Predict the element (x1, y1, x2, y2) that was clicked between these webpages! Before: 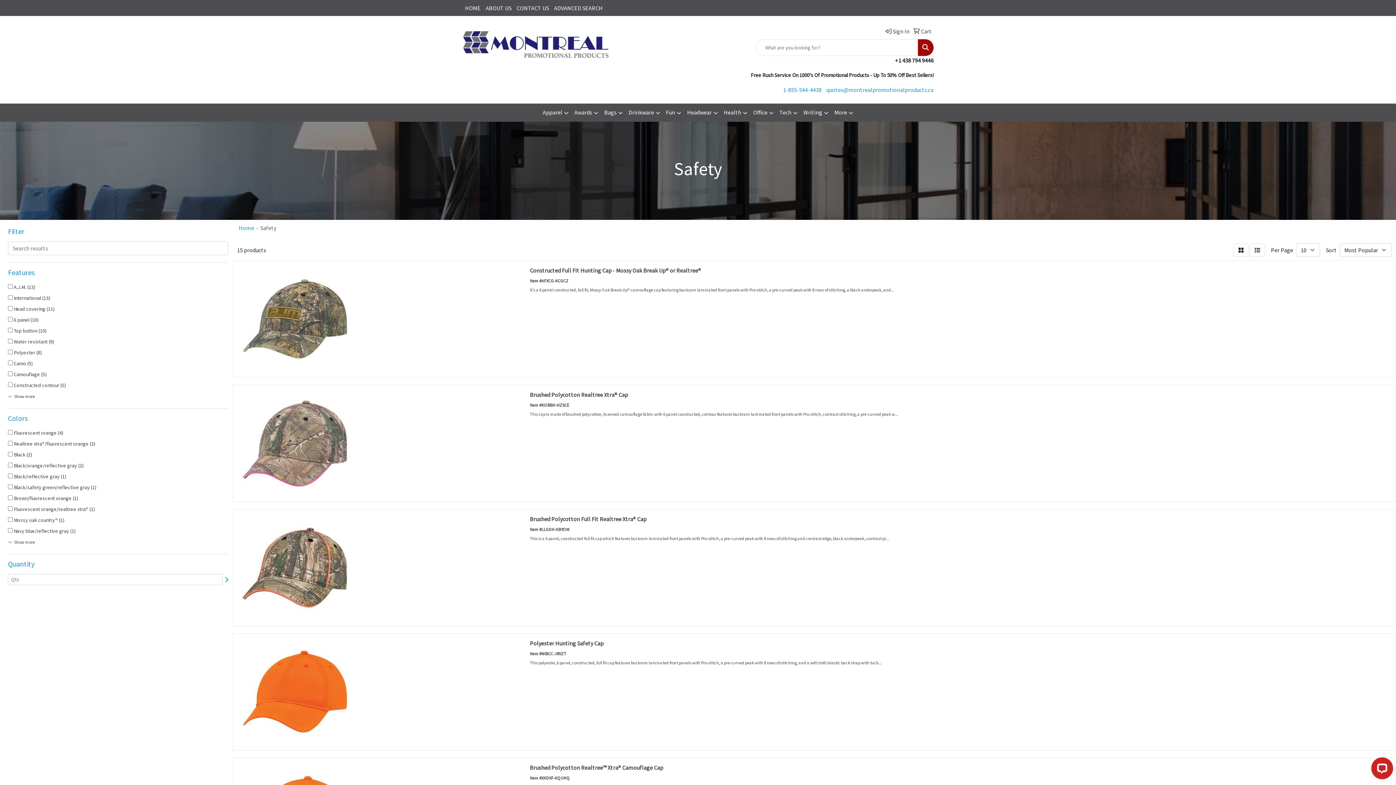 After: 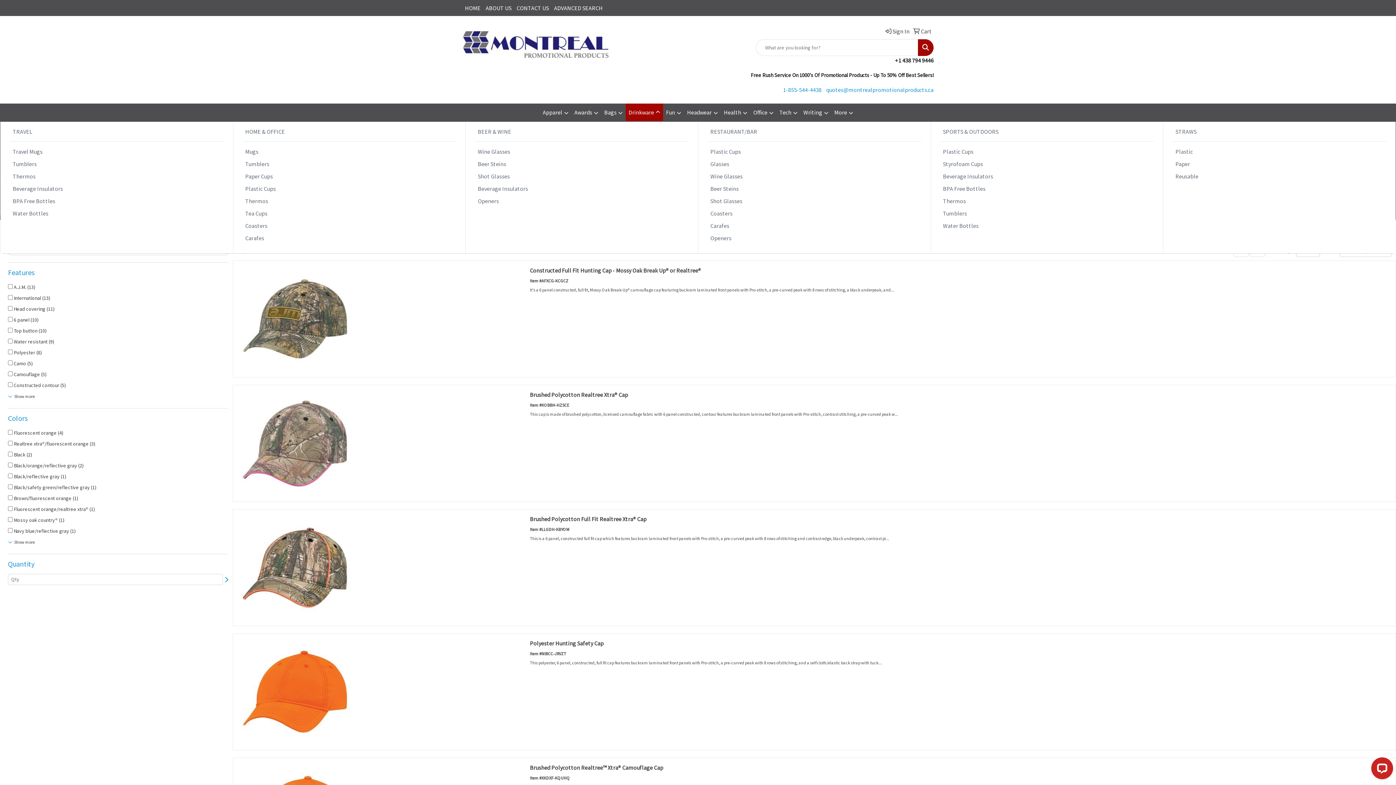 Action: label: Drinkware bbox: (625, 103, 663, 121)